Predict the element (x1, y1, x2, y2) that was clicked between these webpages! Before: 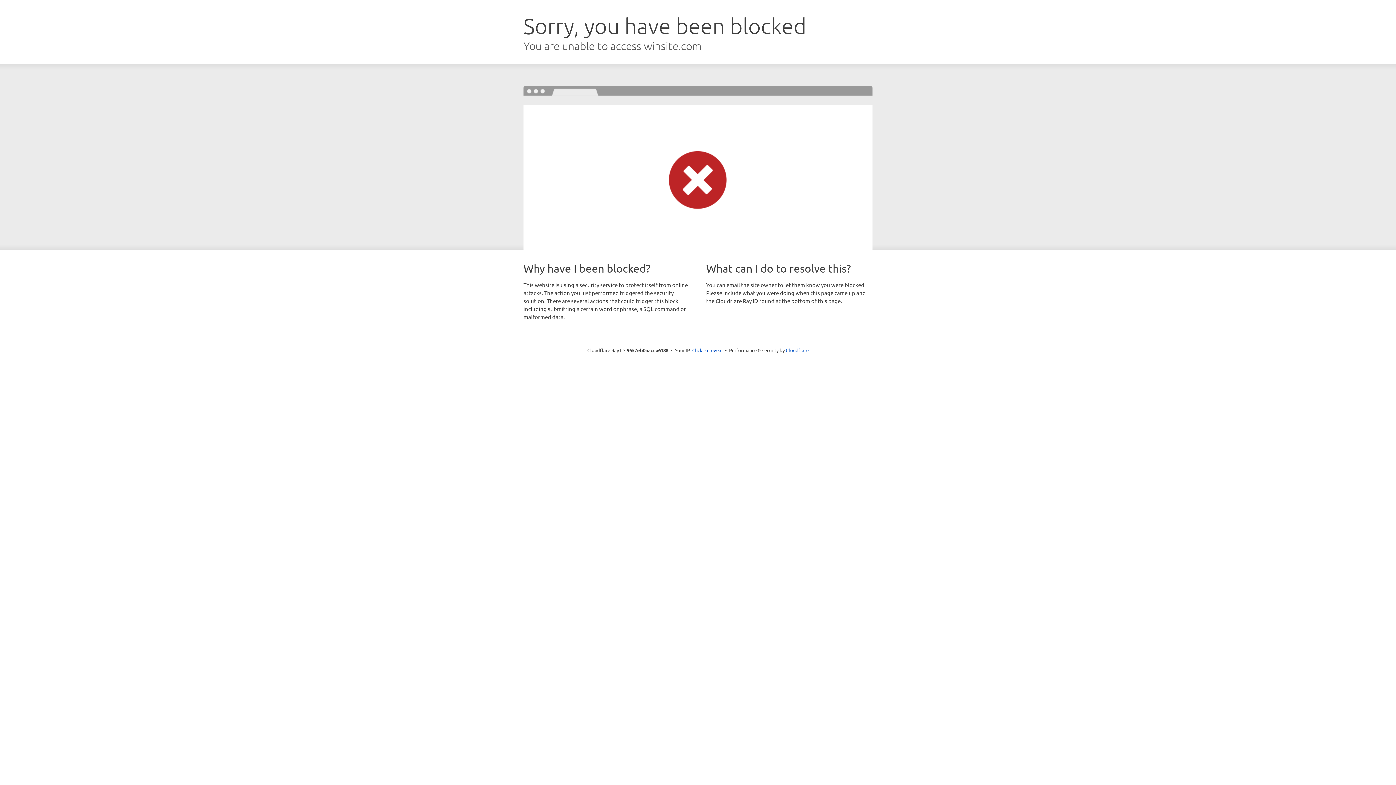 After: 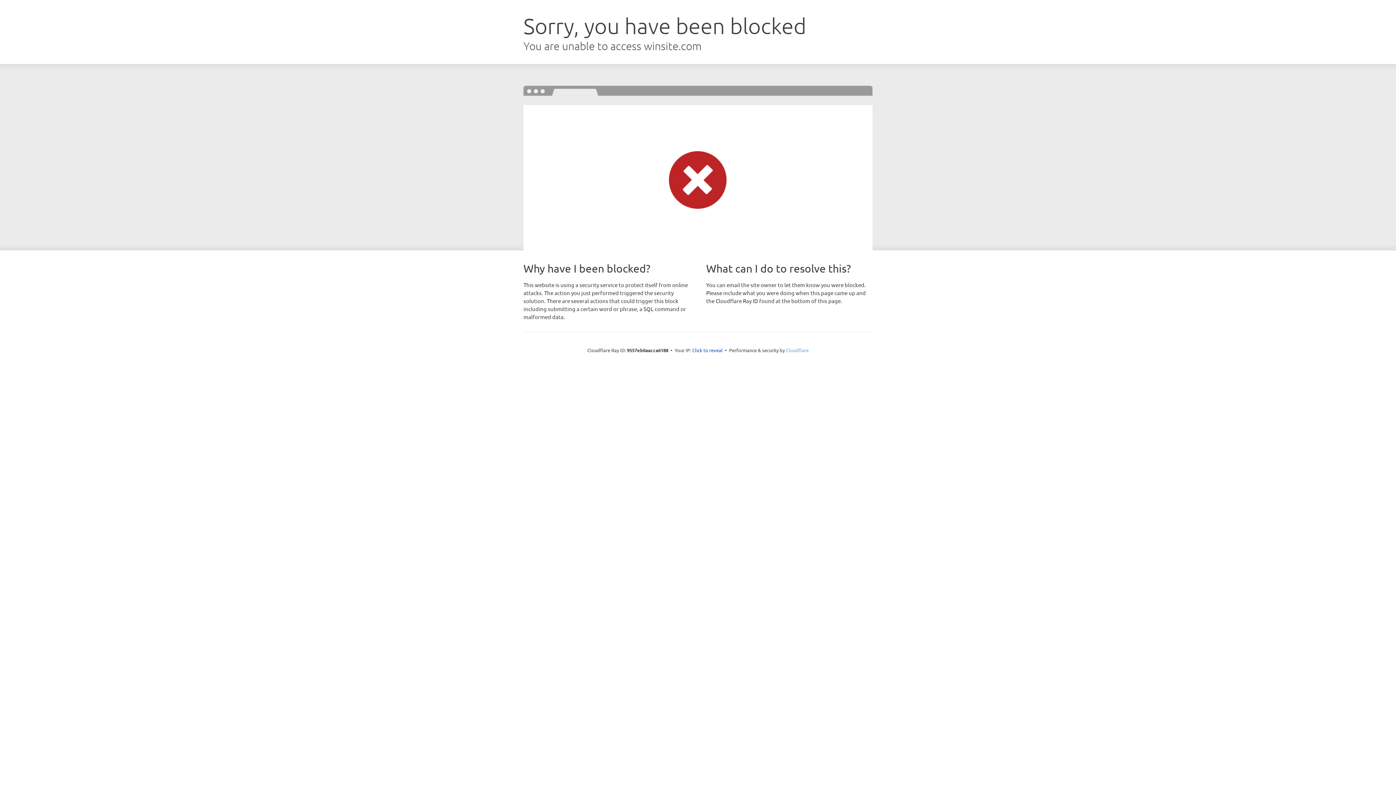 Action: label: Cloudflare bbox: (786, 347, 808, 353)